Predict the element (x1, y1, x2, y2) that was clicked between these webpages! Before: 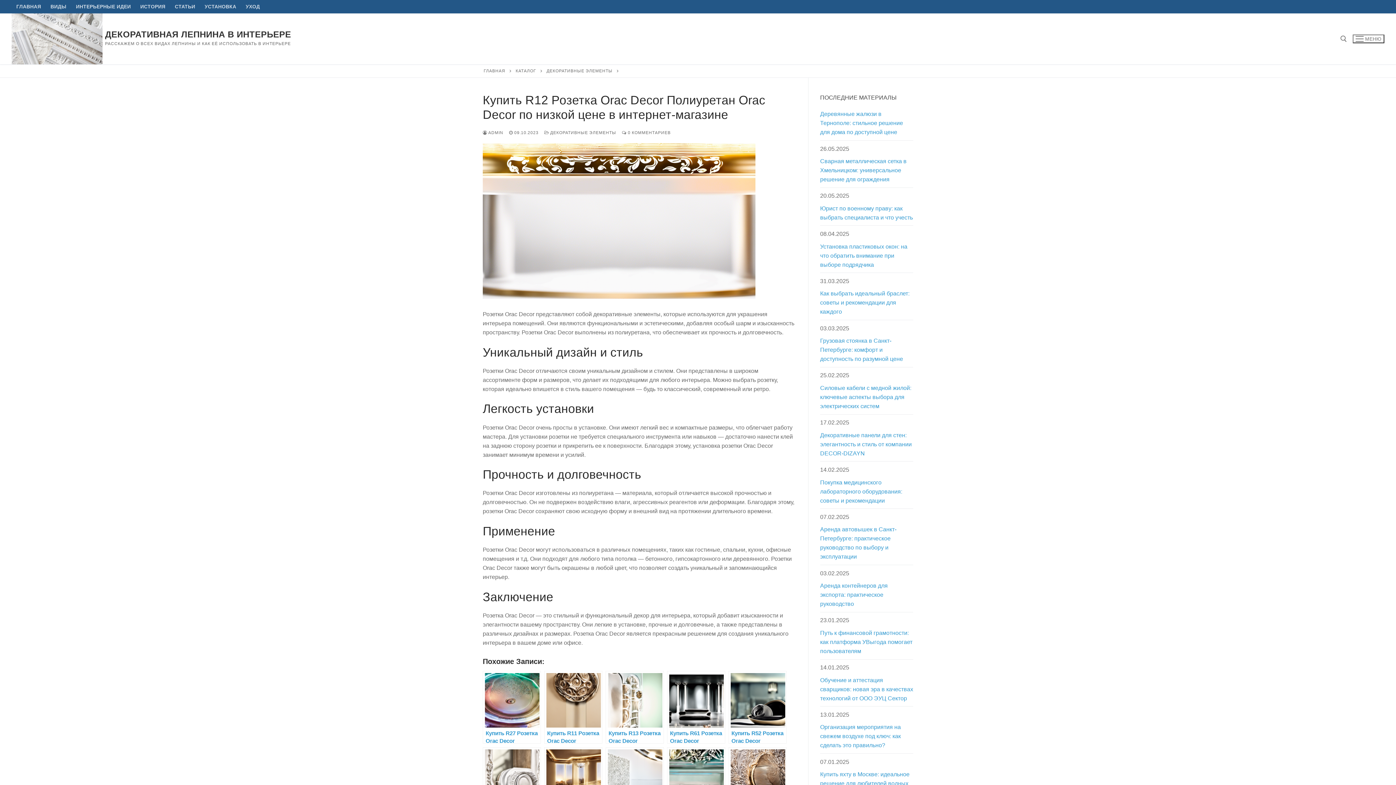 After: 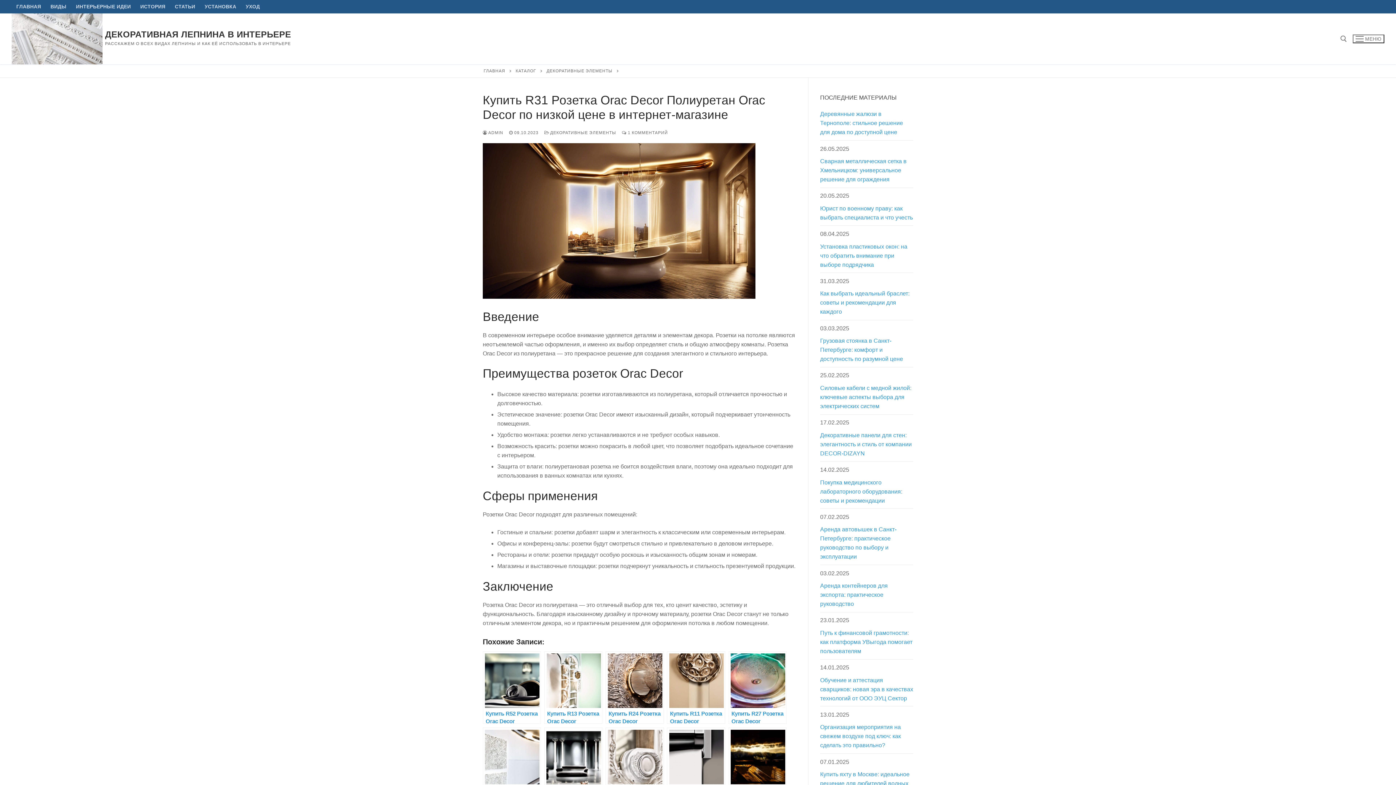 Action: label: Купить R31 Розетка Orac Decor Полиуретан Orac Decor по низкой цене в интернет-магазине bbox: (544, 747, 602, 820)